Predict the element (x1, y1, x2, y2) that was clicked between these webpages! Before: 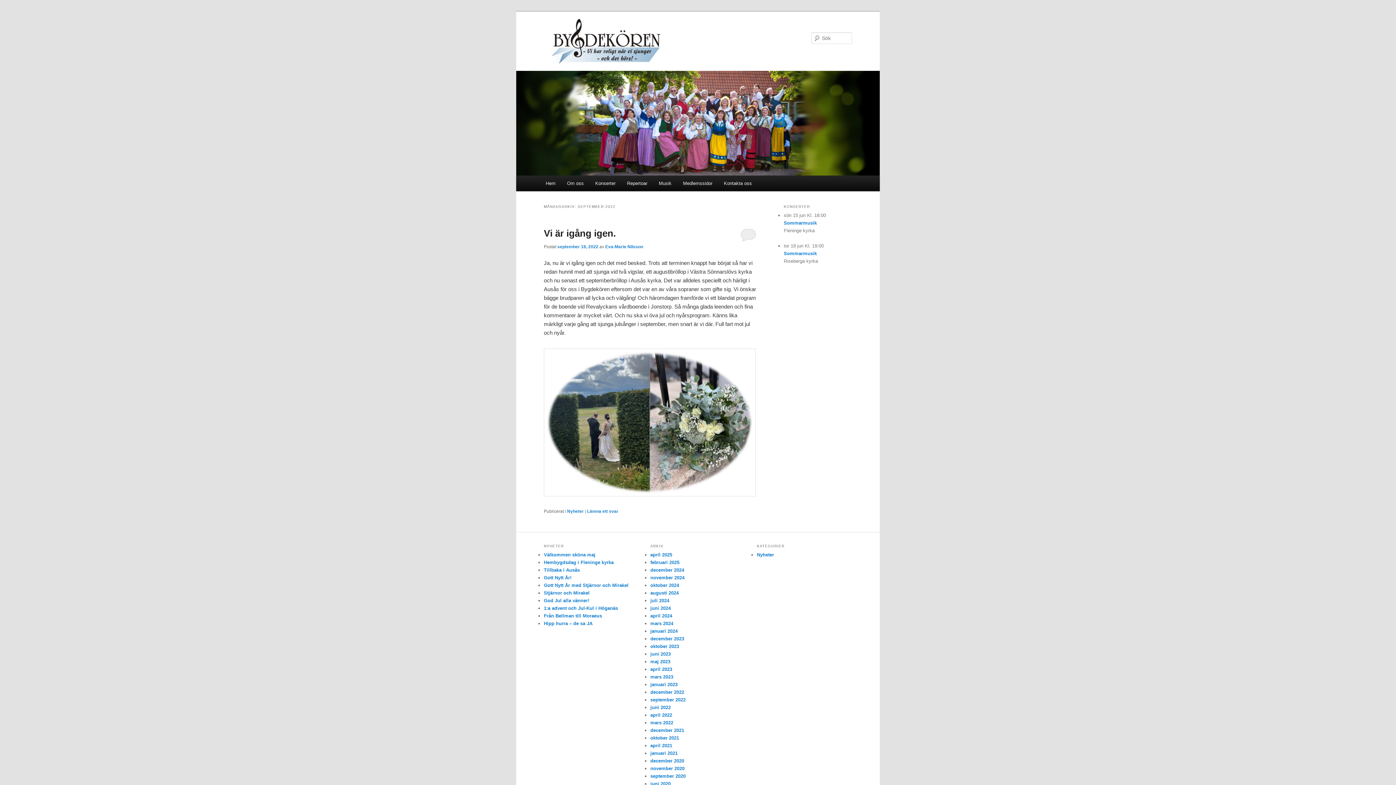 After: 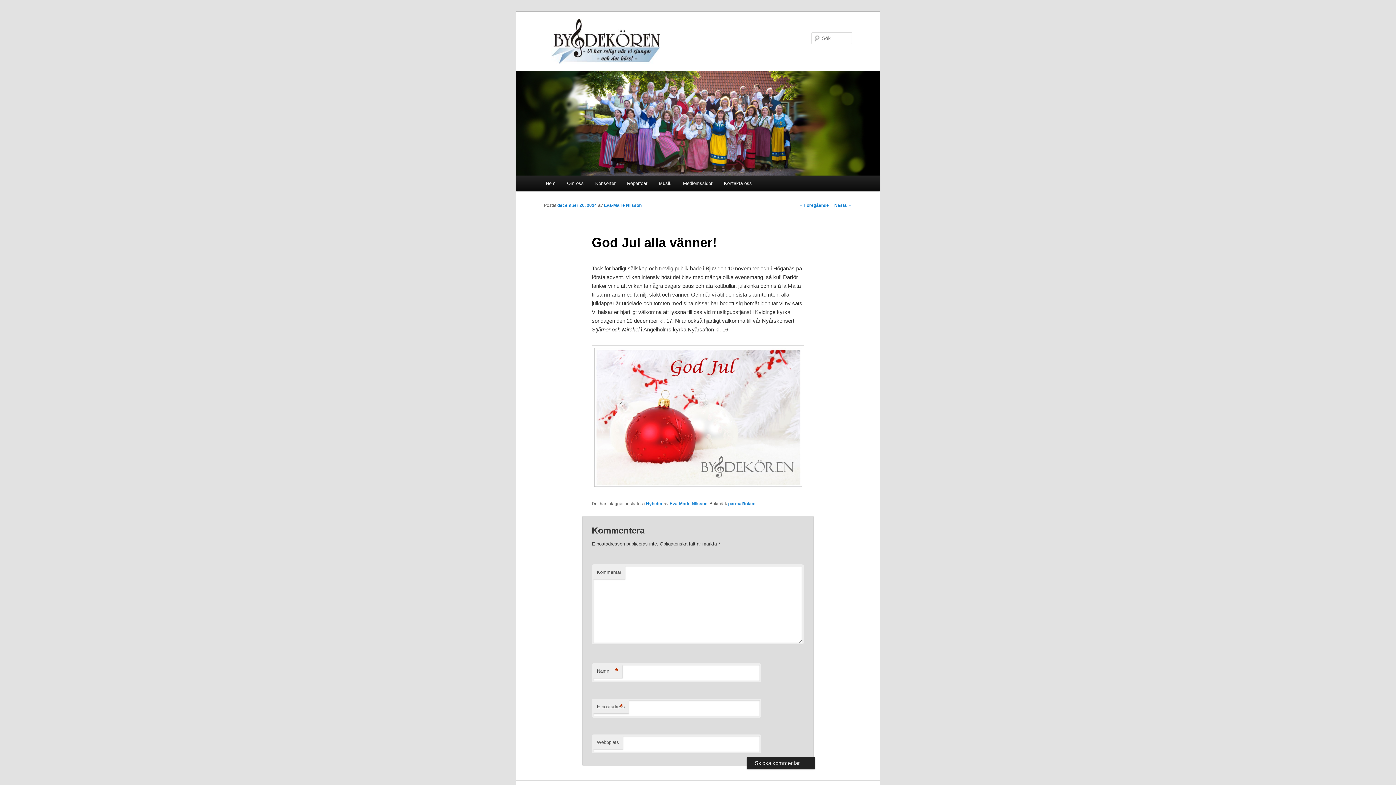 Action: label: God Jul alla vänner! bbox: (544, 598, 589, 603)